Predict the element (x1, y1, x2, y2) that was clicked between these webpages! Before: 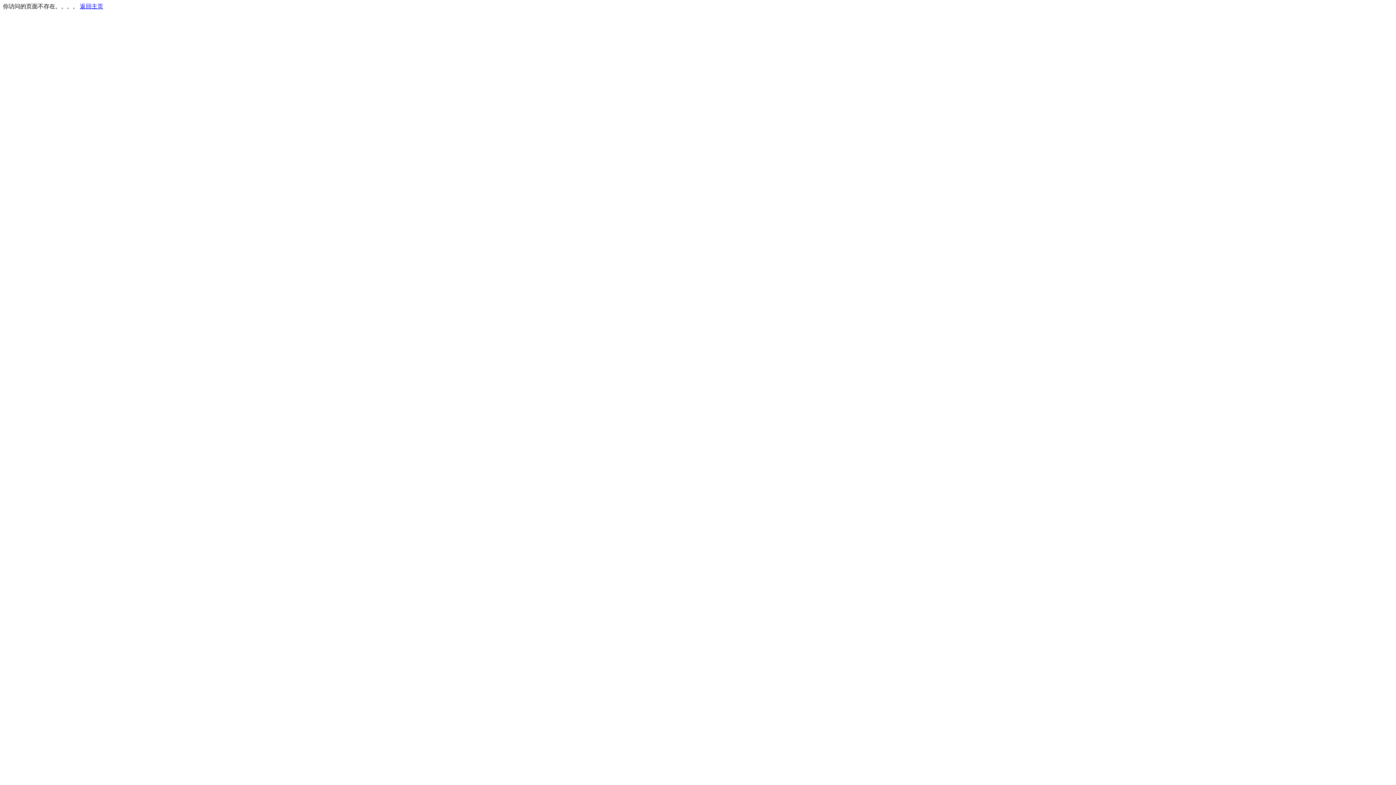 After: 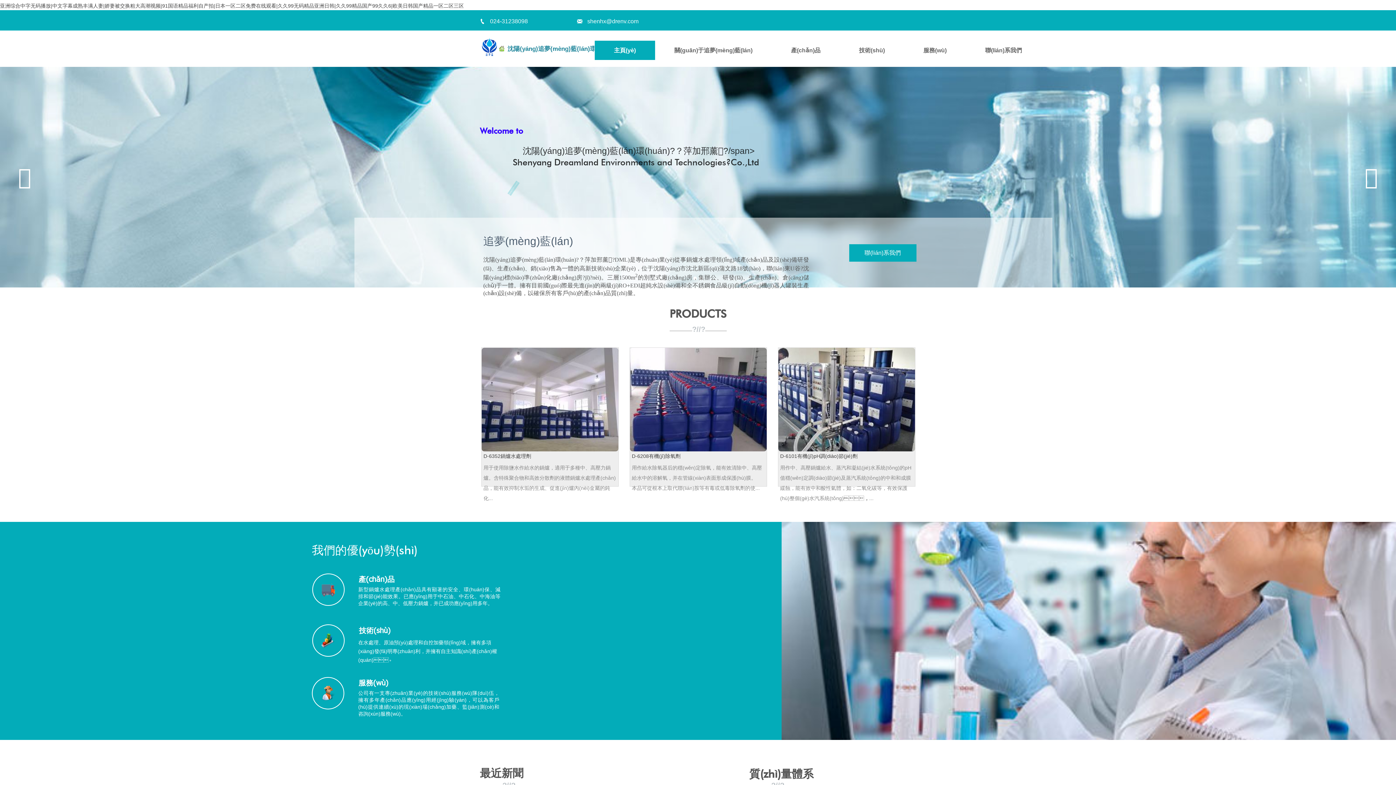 Action: bbox: (80, 3, 103, 9) label: 返回主页